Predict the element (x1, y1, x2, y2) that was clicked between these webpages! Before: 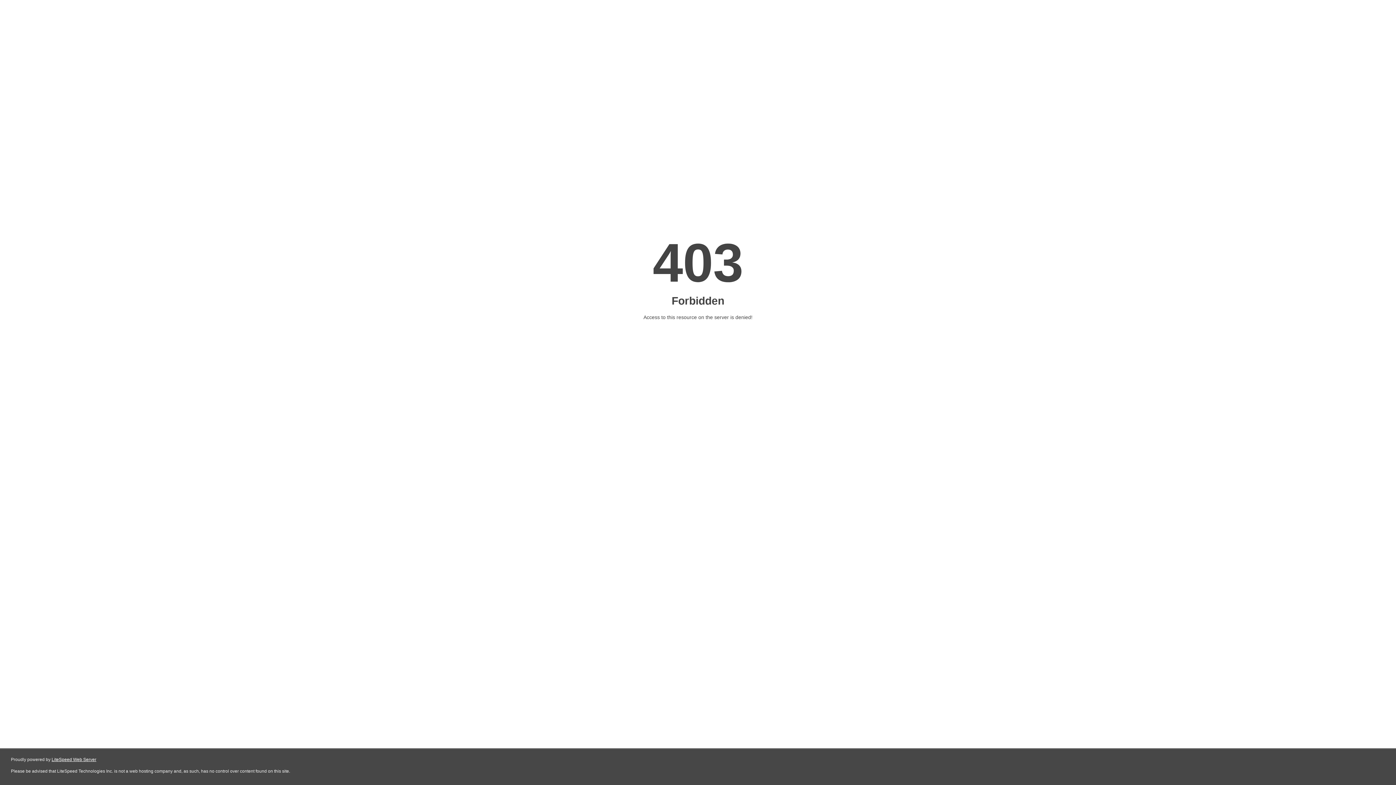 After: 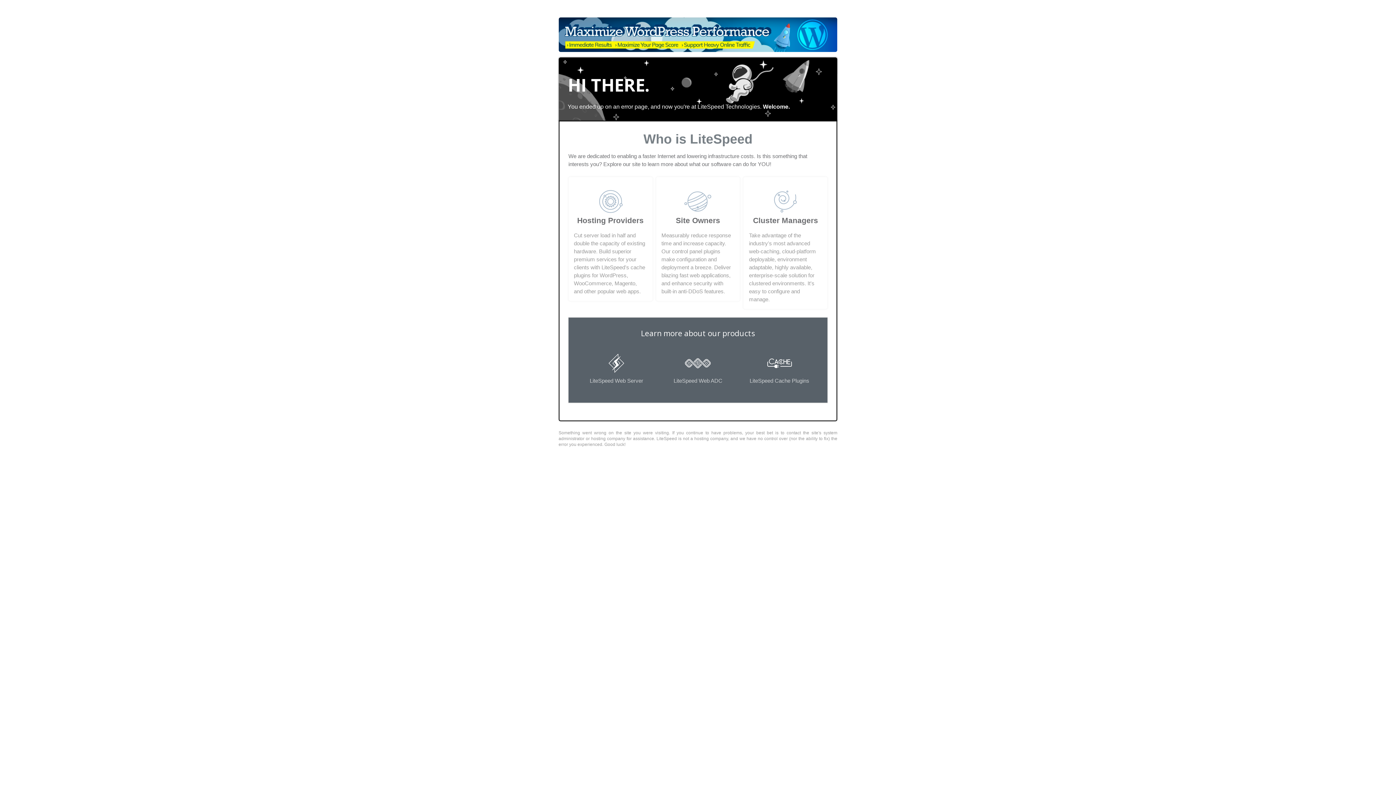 Action: bbox: (51, 757, 96, 762) label: LiteSpeed Web Server